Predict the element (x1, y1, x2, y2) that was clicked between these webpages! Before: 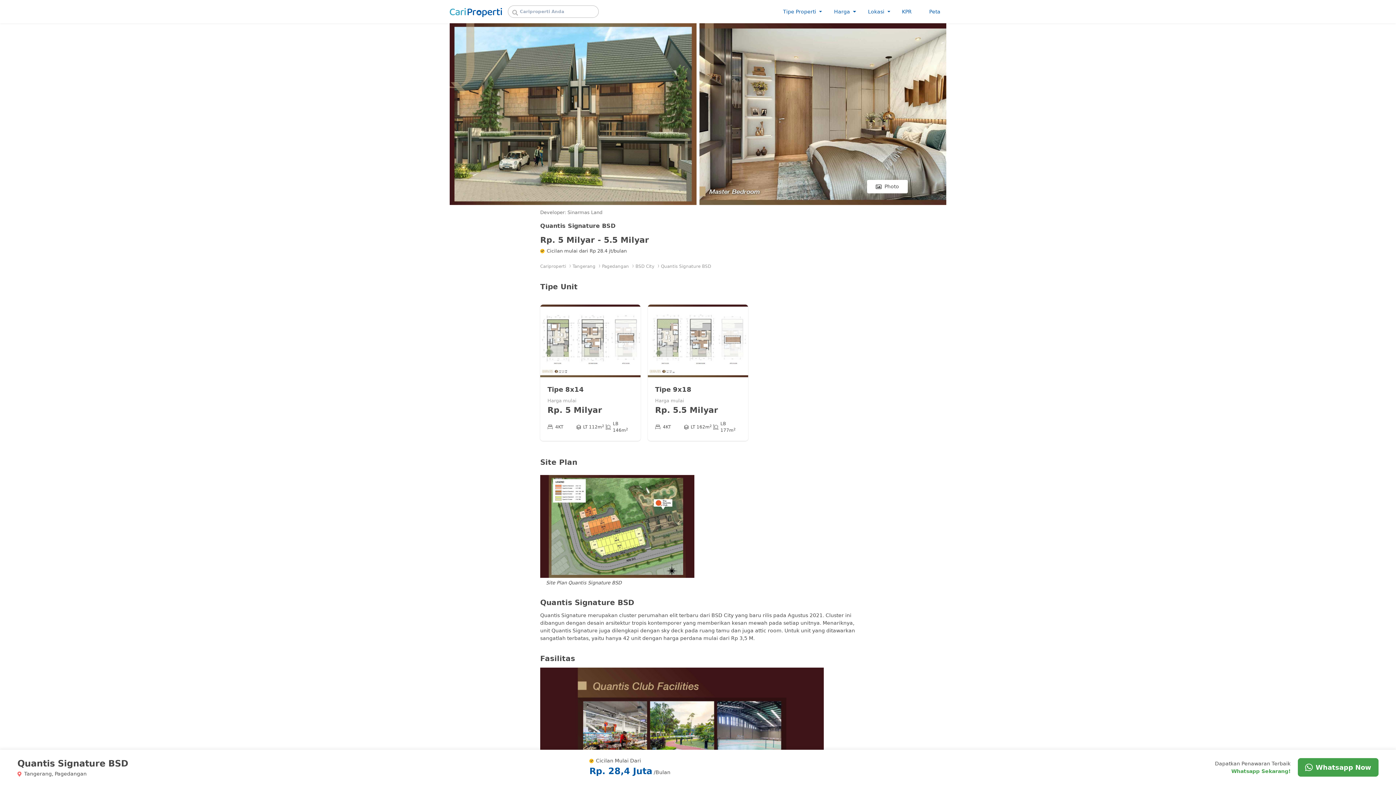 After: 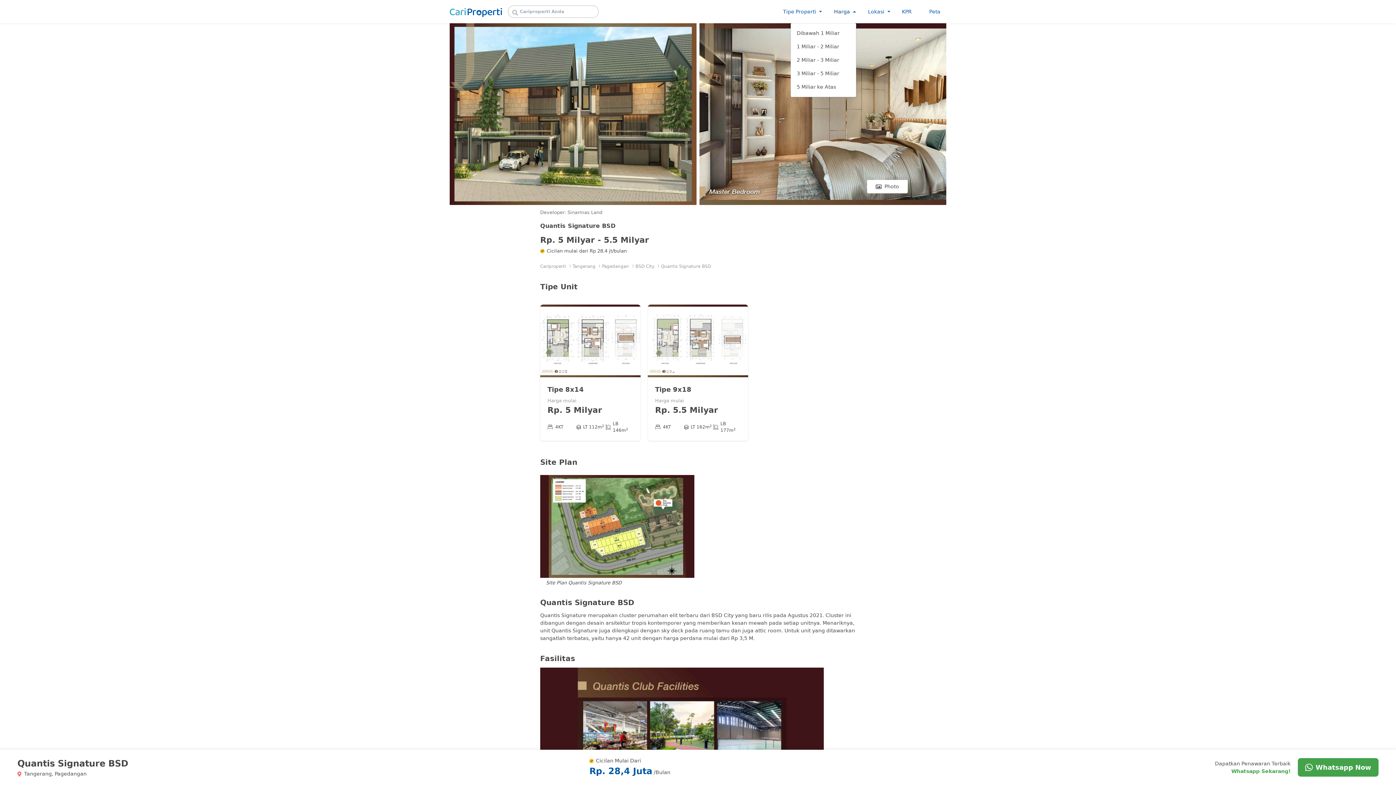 Action: bbox: (833, 7, 856, 15) label: Harga